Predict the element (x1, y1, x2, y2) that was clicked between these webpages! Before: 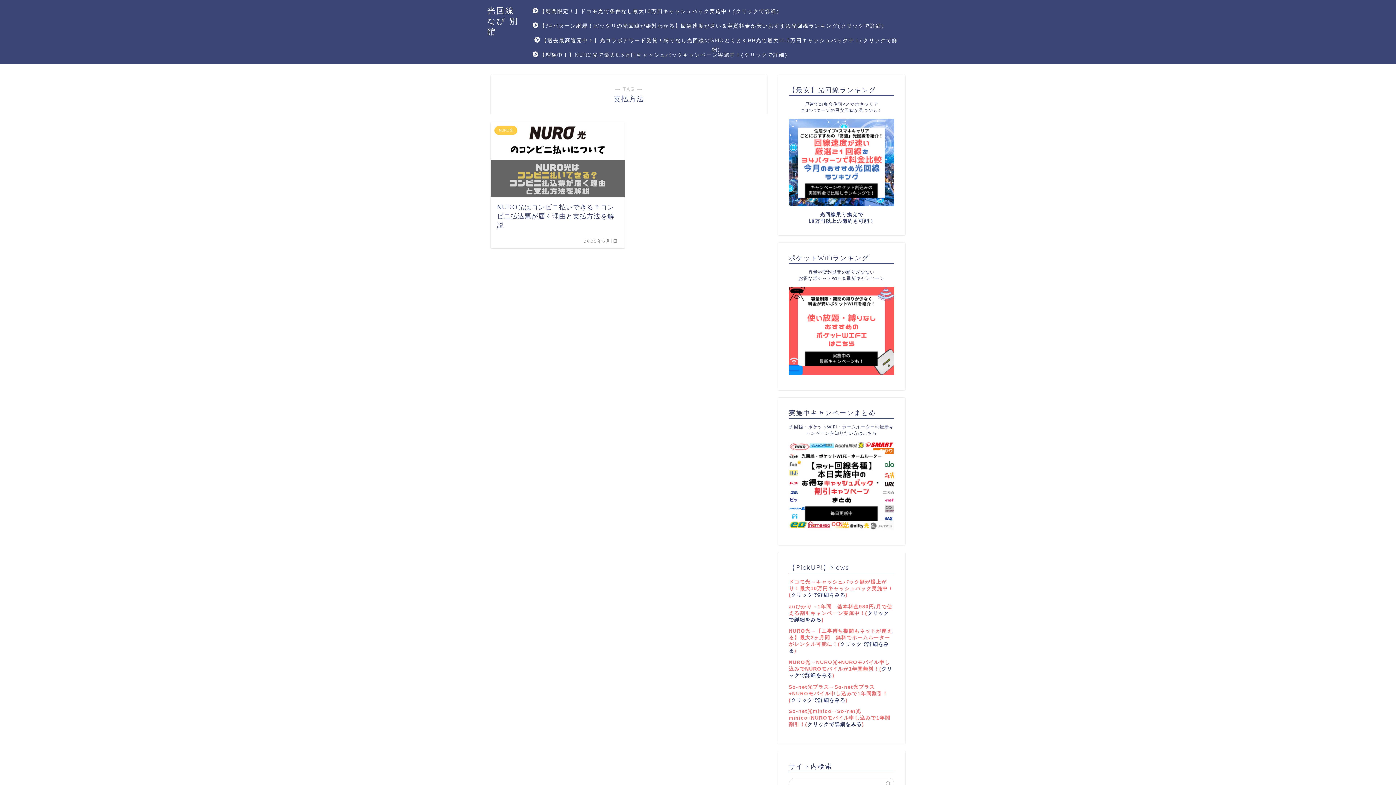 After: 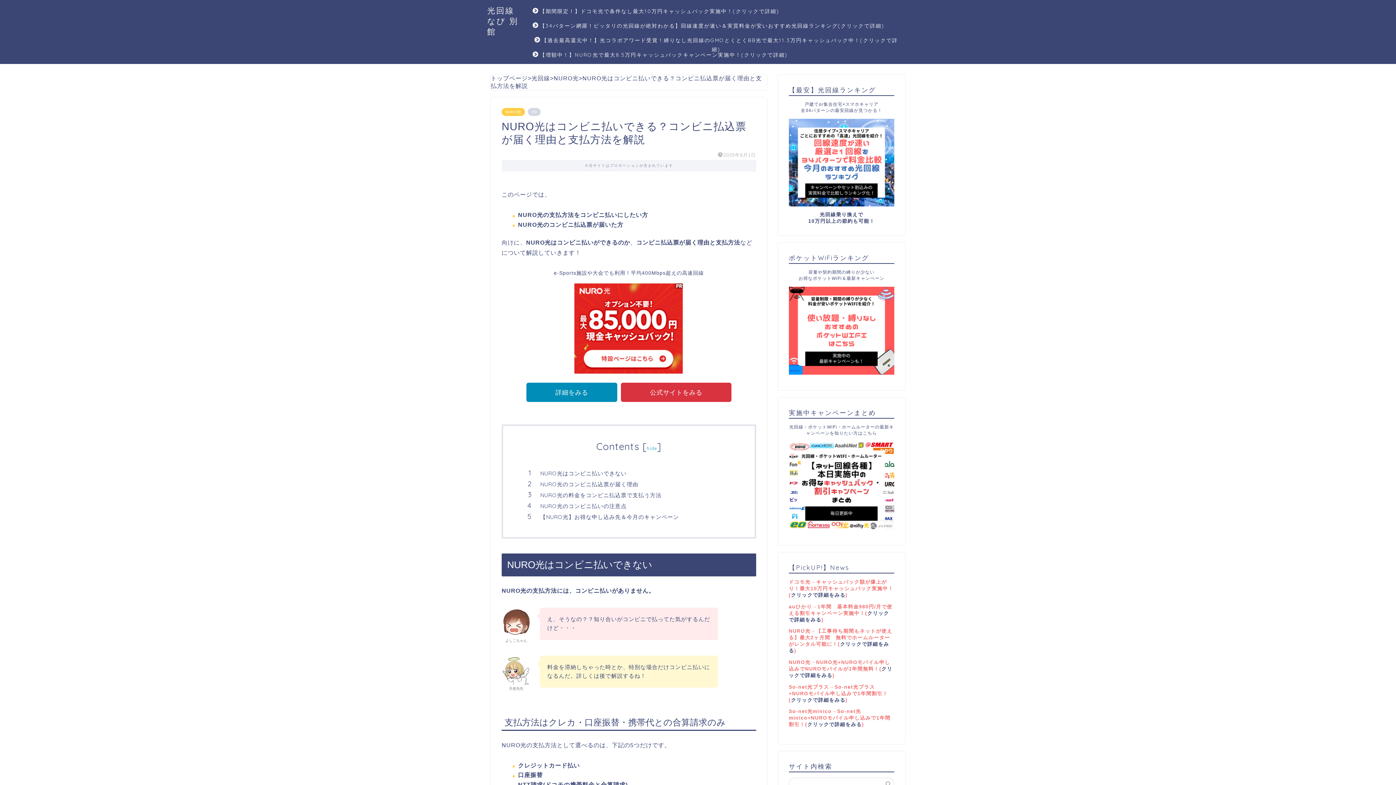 Action: label: NURO光
NURO光はコンビニ払いできる？コンビニ払込票が届く理由と支払方法を解説
2025年6月1日 bbox: (490, 122, 624, 248)